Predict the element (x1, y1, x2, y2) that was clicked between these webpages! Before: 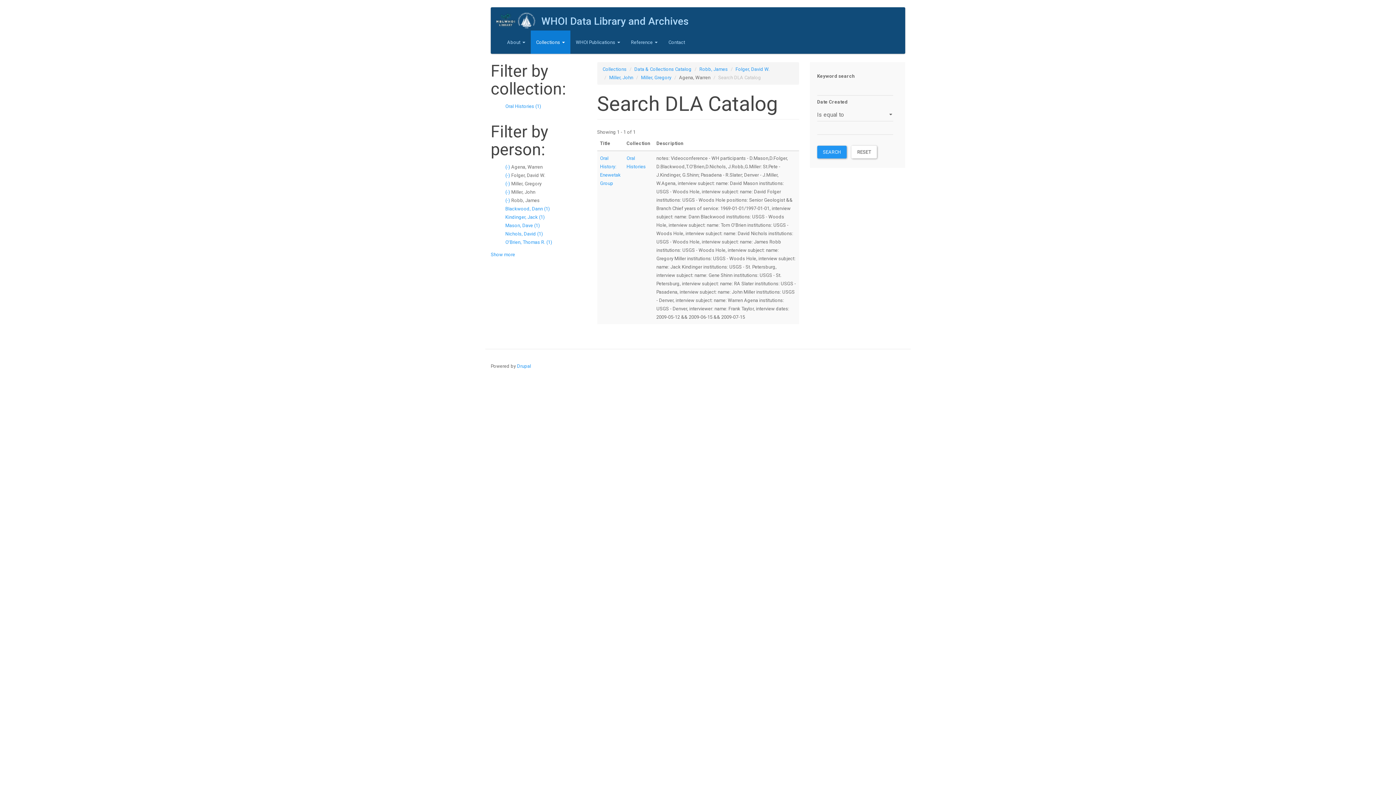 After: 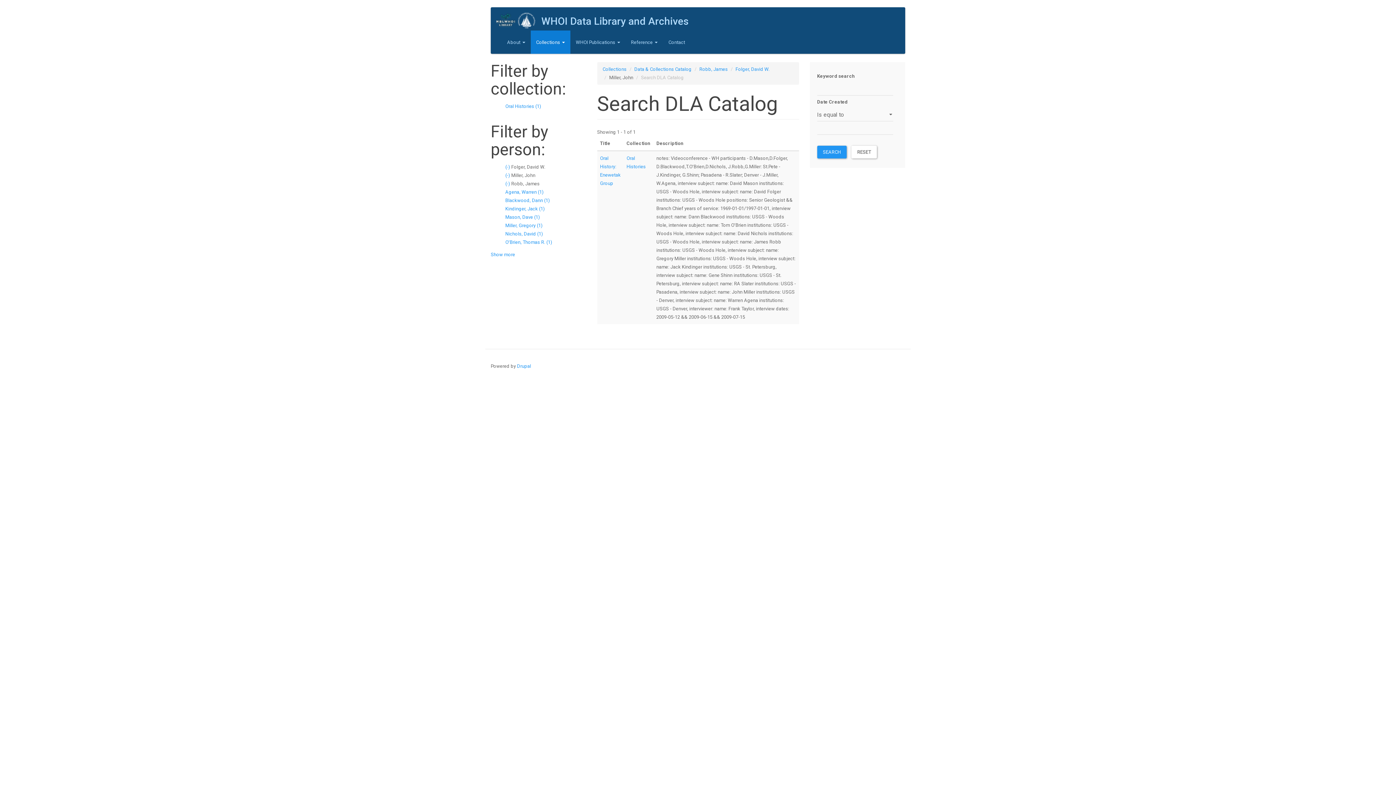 Action: label: Miller, John bbox: (609, 74, 633, 80)